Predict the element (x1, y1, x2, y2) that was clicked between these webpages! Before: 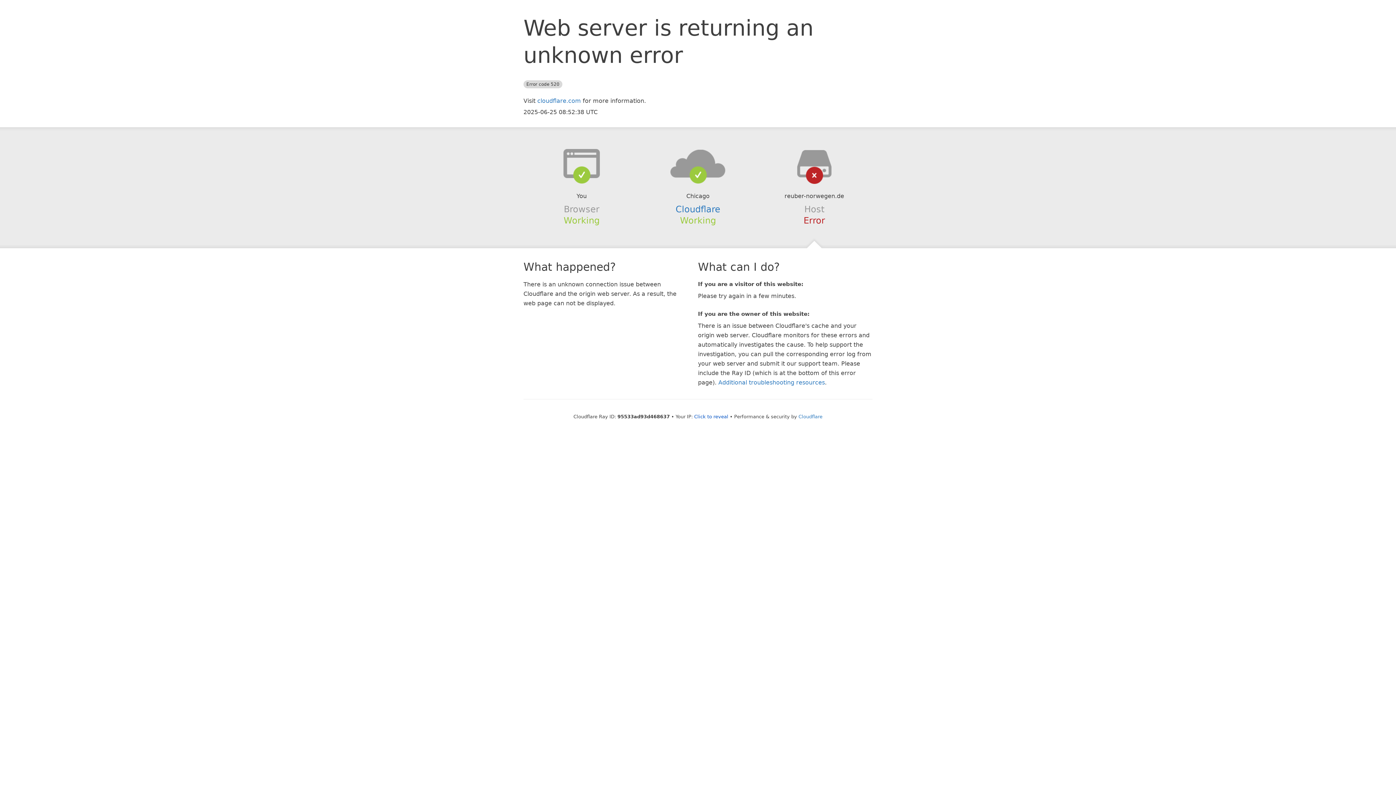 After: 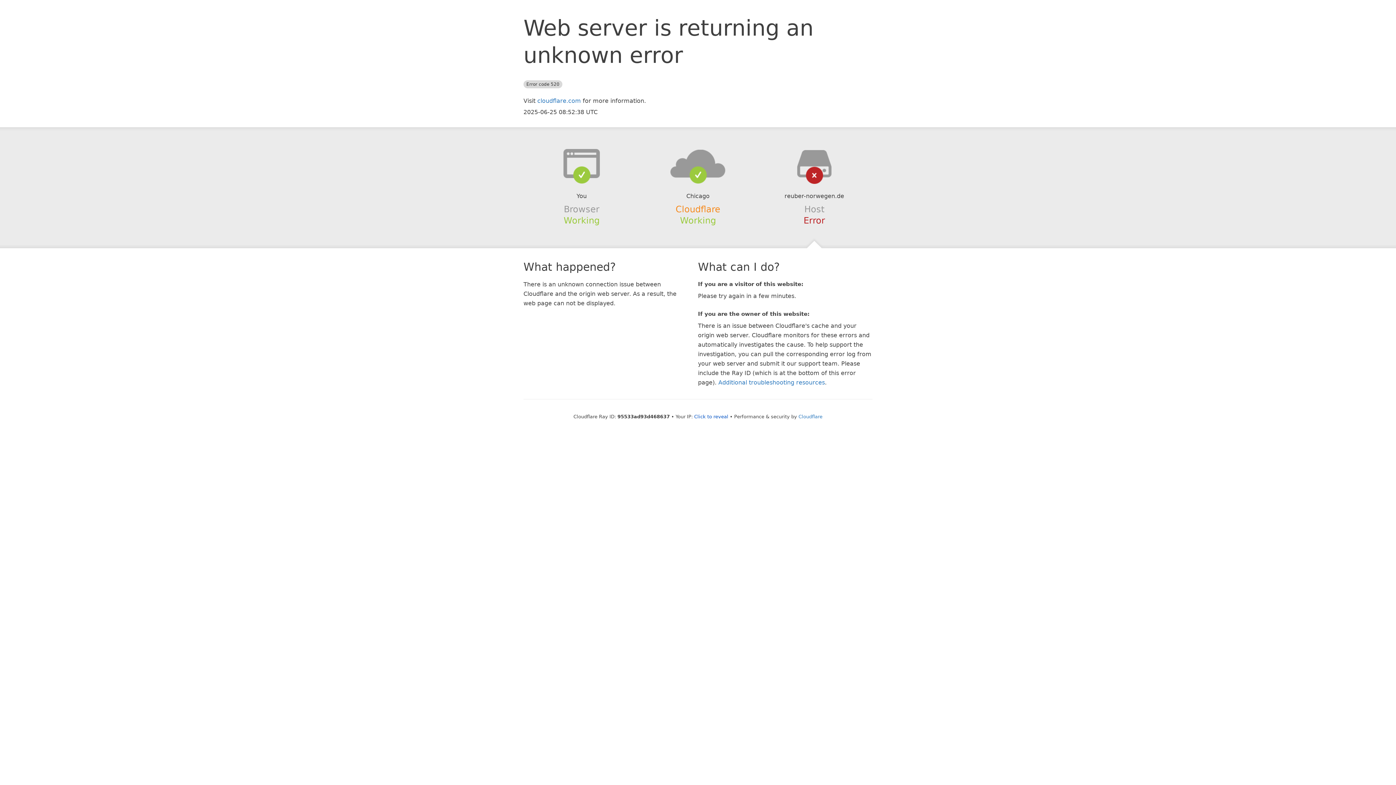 Action: label: Cloudflare bbox: (675, 204, 720, 214)